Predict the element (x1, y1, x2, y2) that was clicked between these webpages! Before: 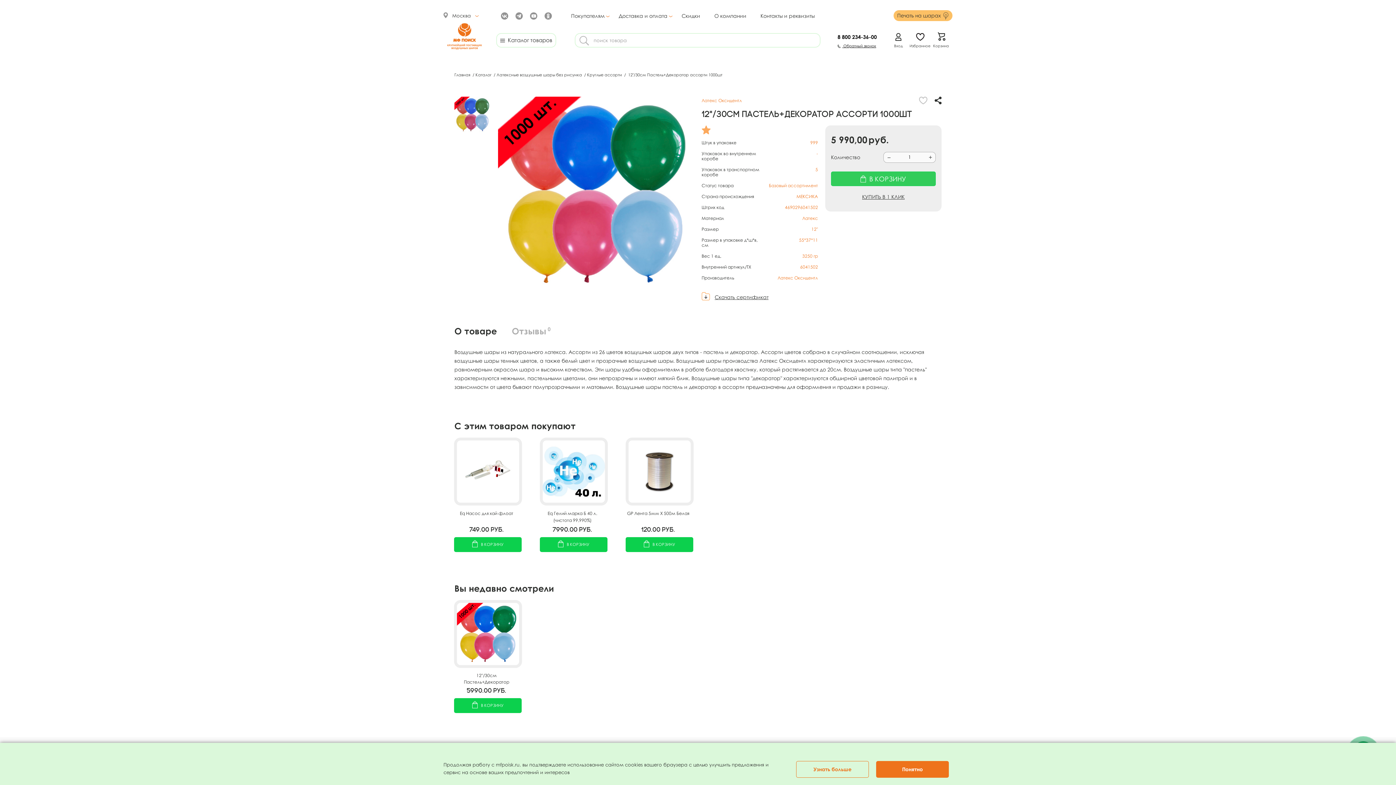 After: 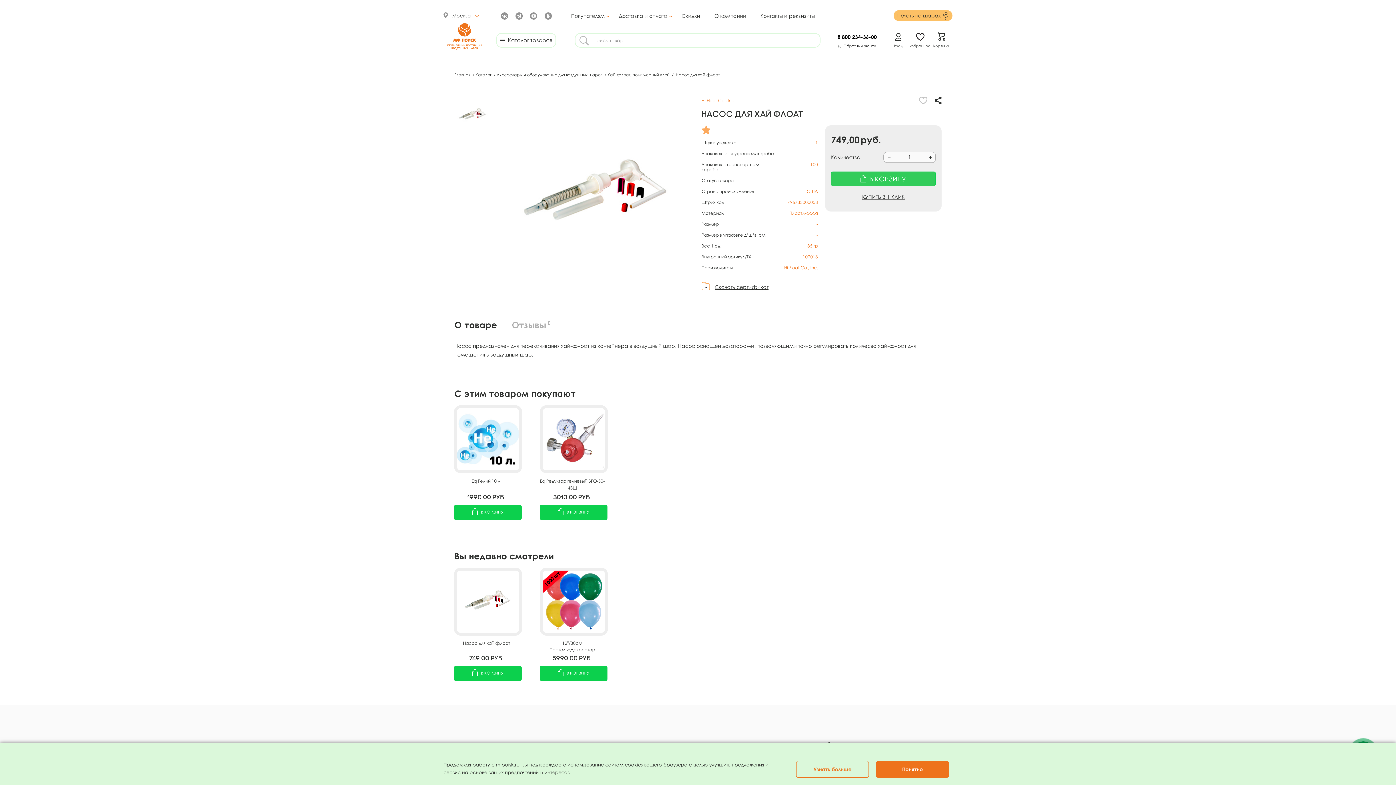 Action: label: Подробнее
Eq Насос для хай флоат
749.00 руб. bbox: (454, 437, 519, 535)